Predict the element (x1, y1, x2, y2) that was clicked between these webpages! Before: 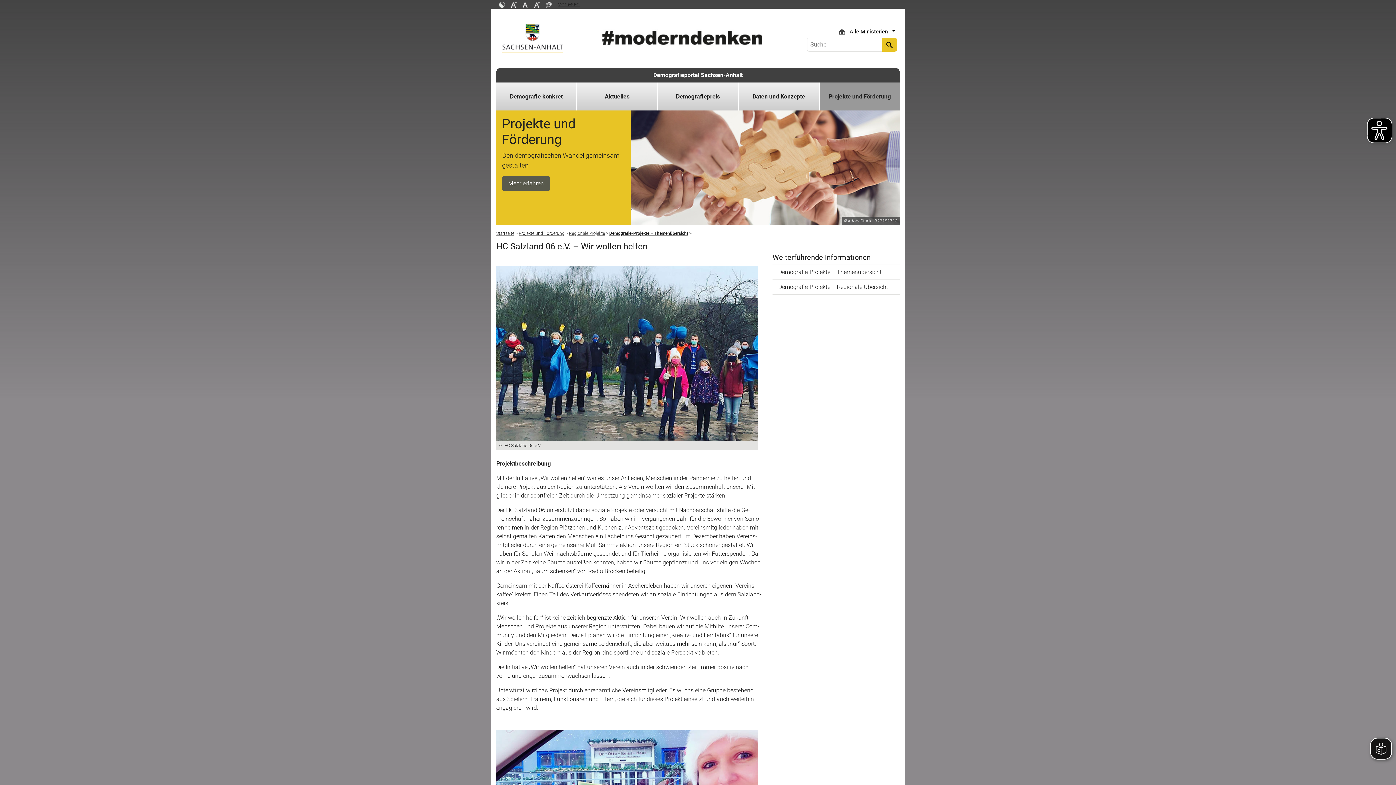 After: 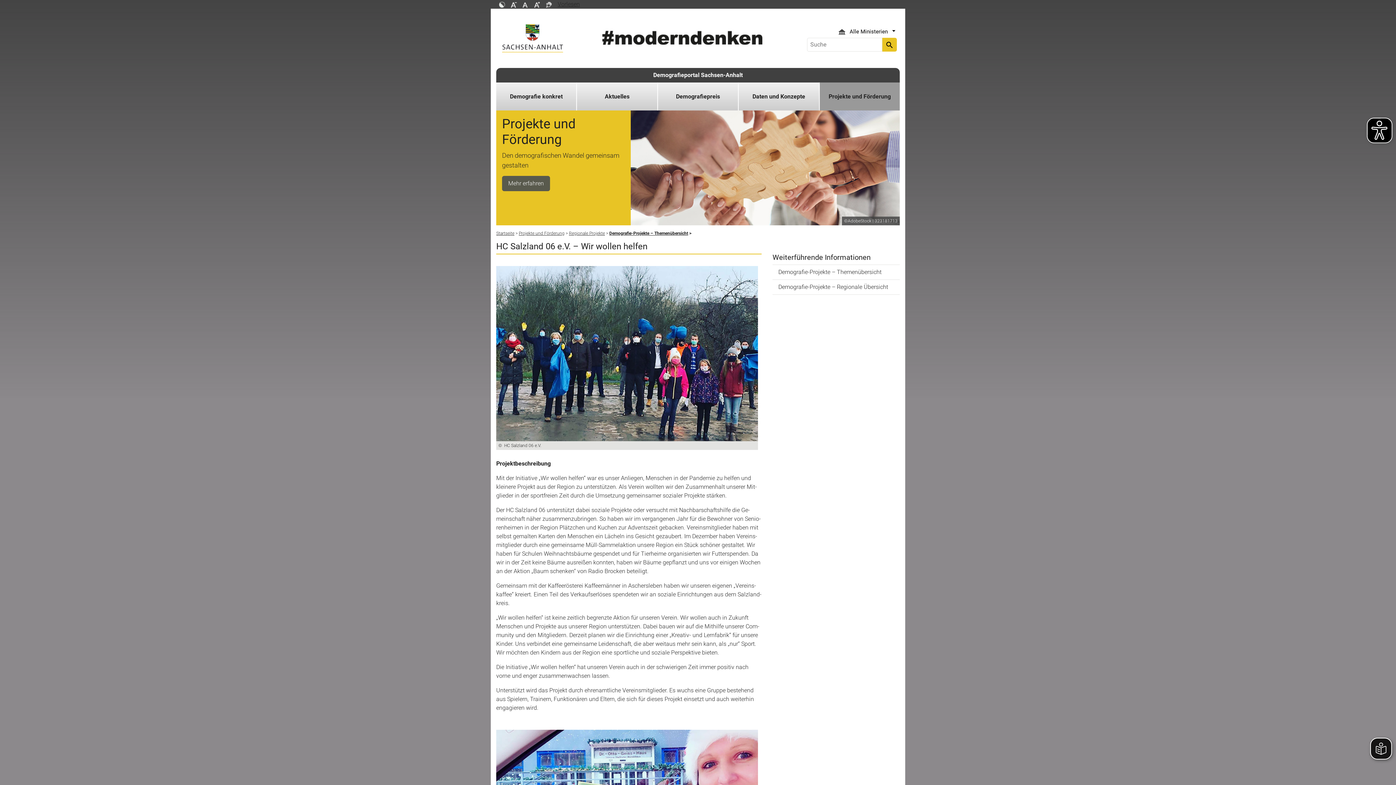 Action: bbox: (522, 0, 528, 7)